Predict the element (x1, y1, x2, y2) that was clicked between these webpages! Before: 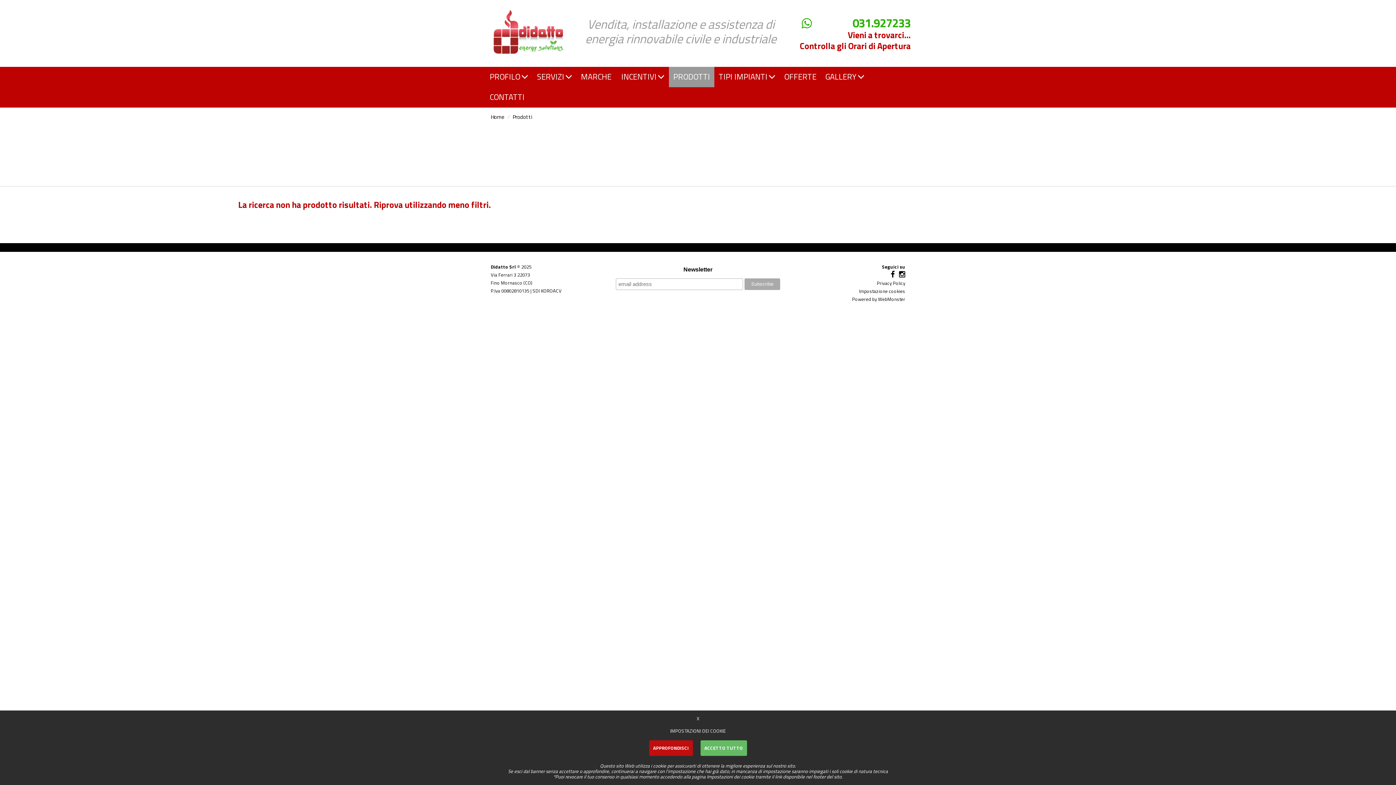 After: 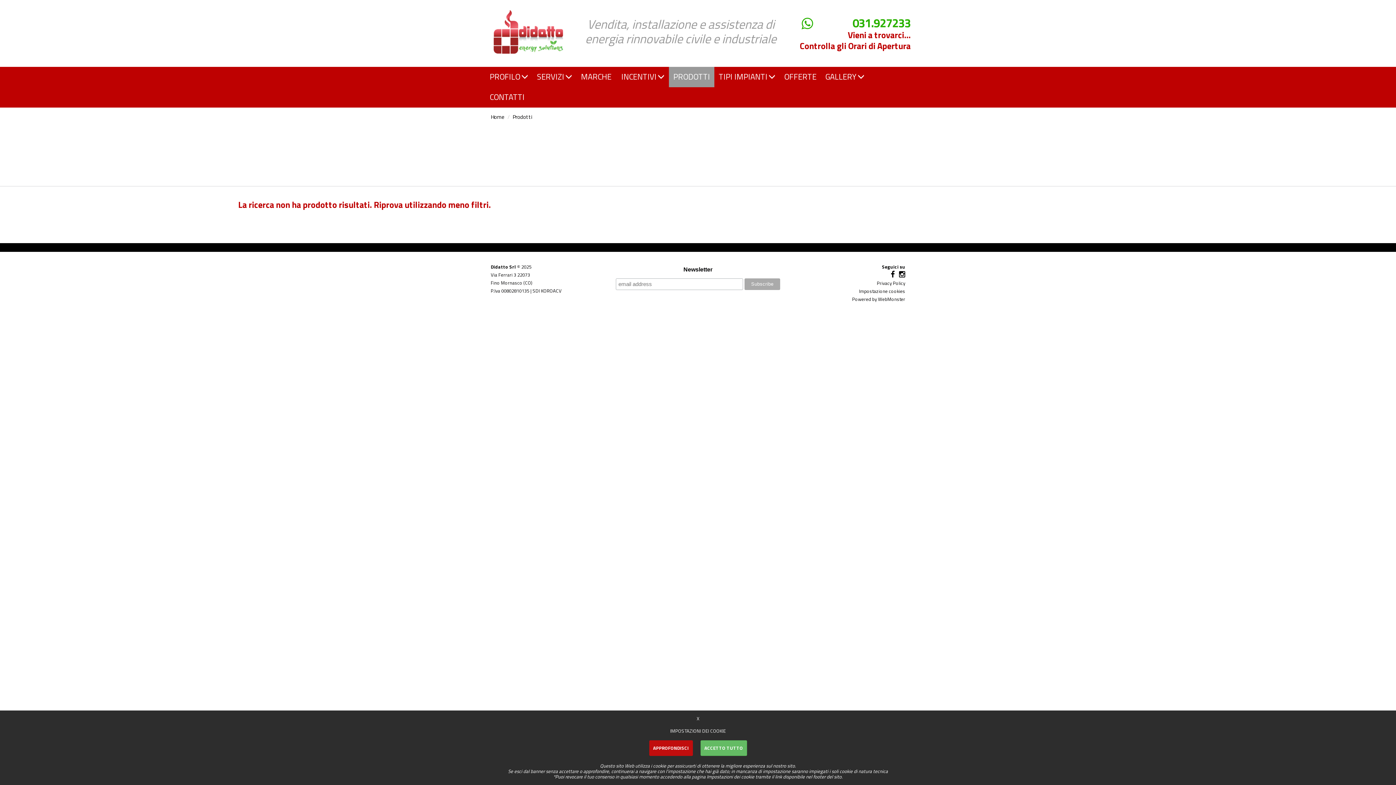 Action: label: 031.927233 bbox: (800, 16, 910, 29)